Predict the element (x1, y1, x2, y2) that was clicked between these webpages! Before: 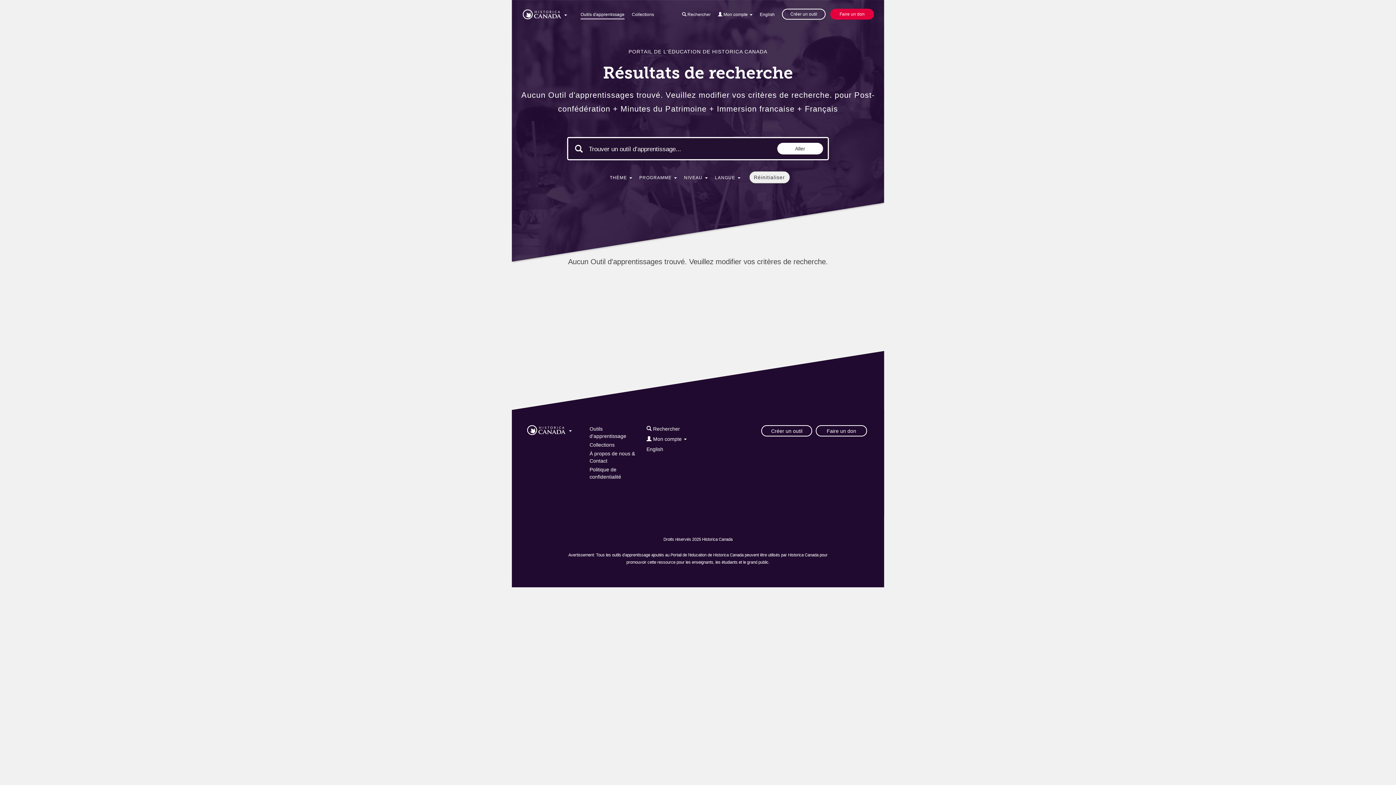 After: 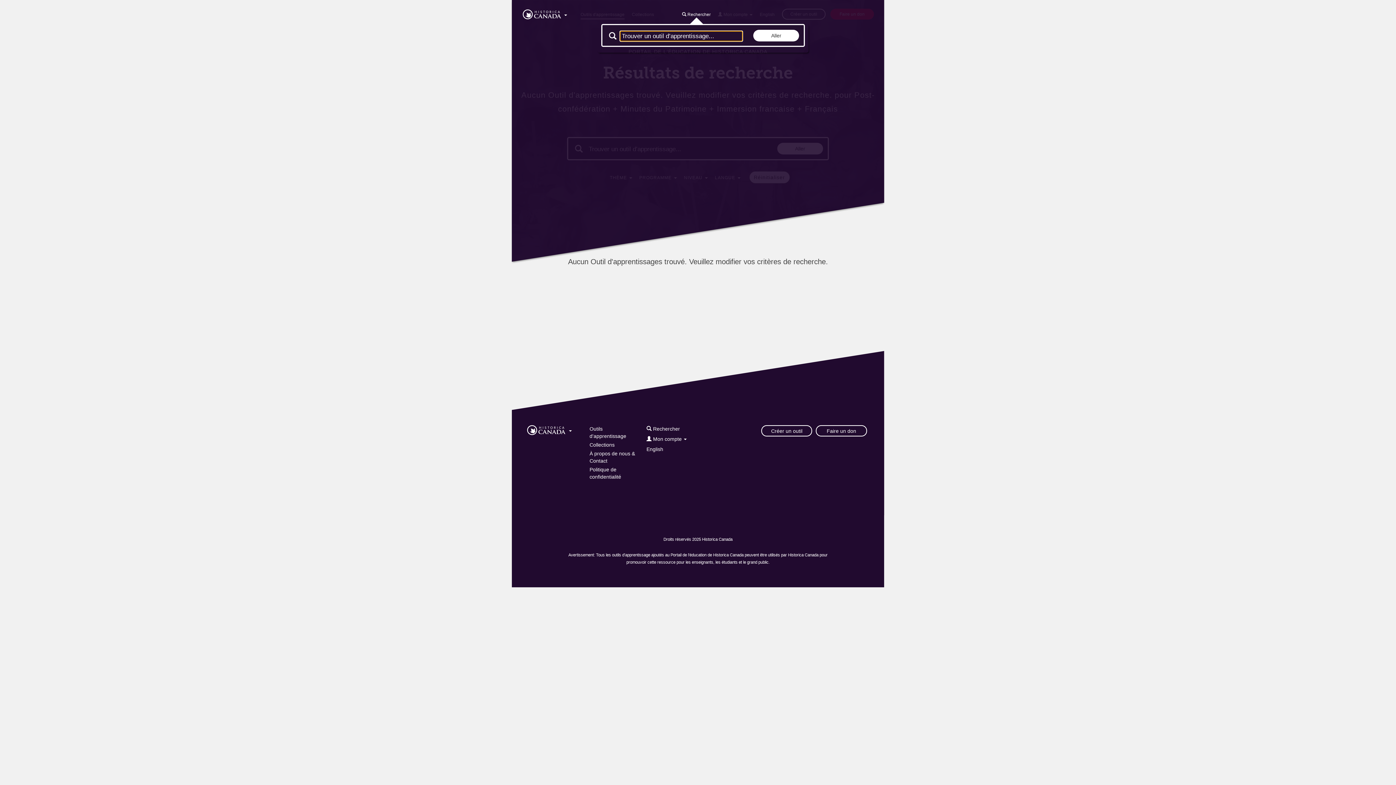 Action: bbox: (682, 10, 710, 21) label:  Rechercher